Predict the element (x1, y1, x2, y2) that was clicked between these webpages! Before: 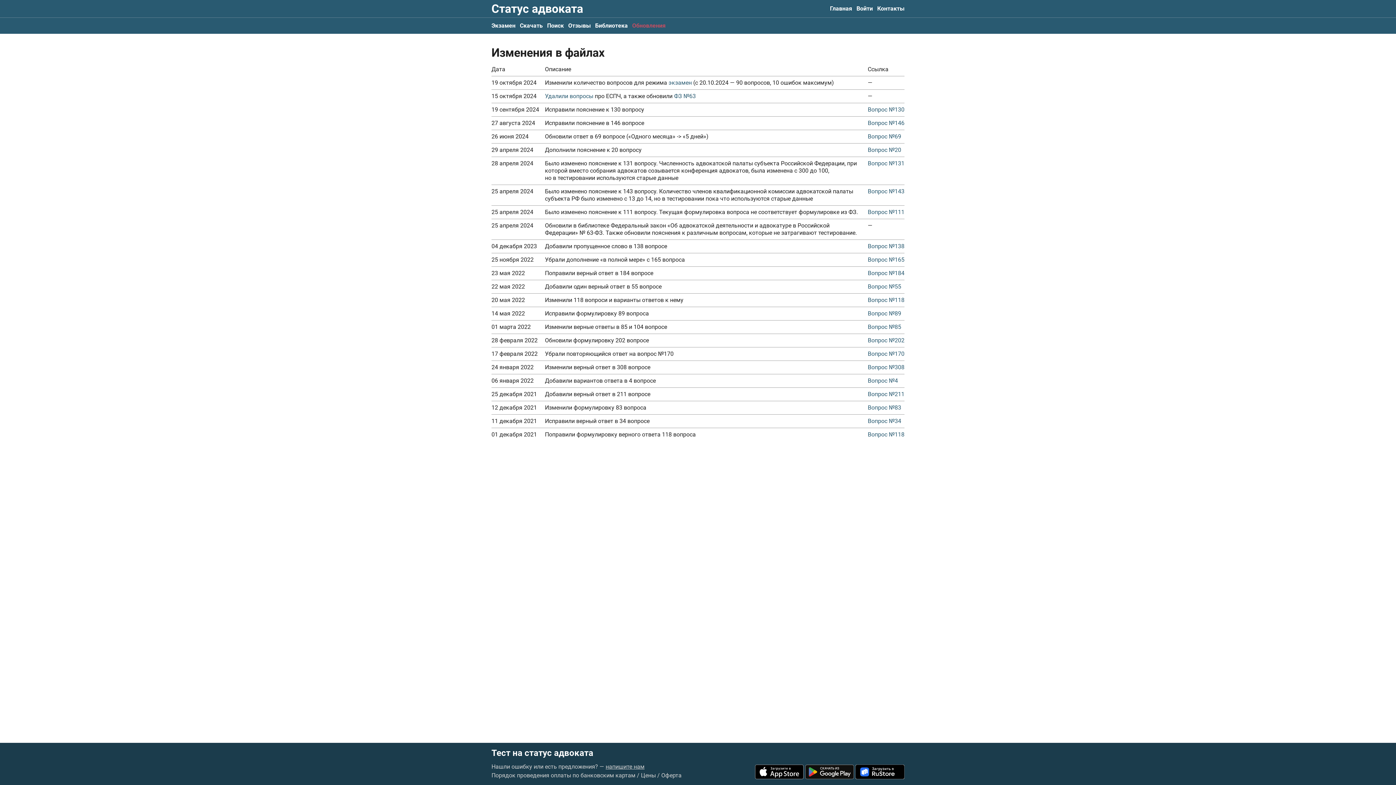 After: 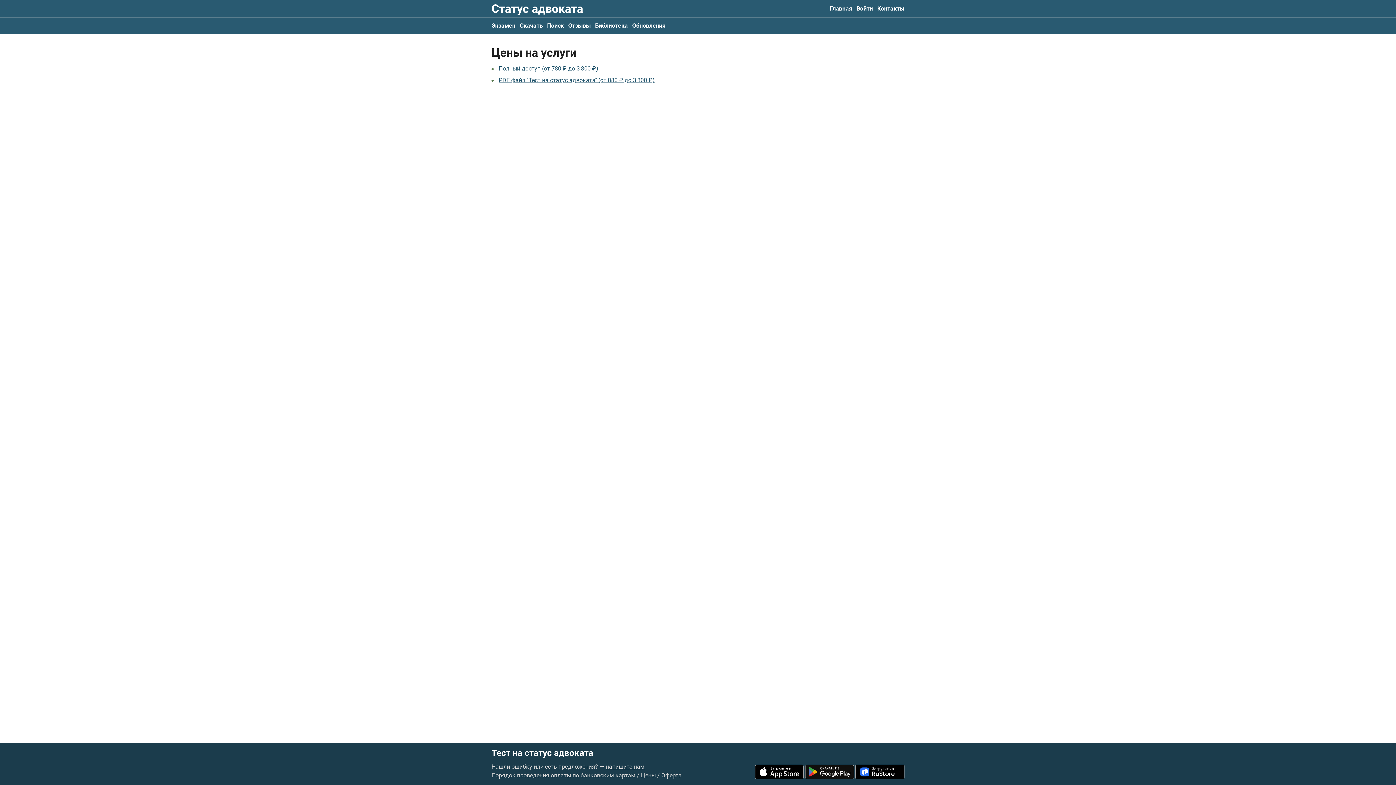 Action: bbox: (641, 772, 656, 779) label: Цены